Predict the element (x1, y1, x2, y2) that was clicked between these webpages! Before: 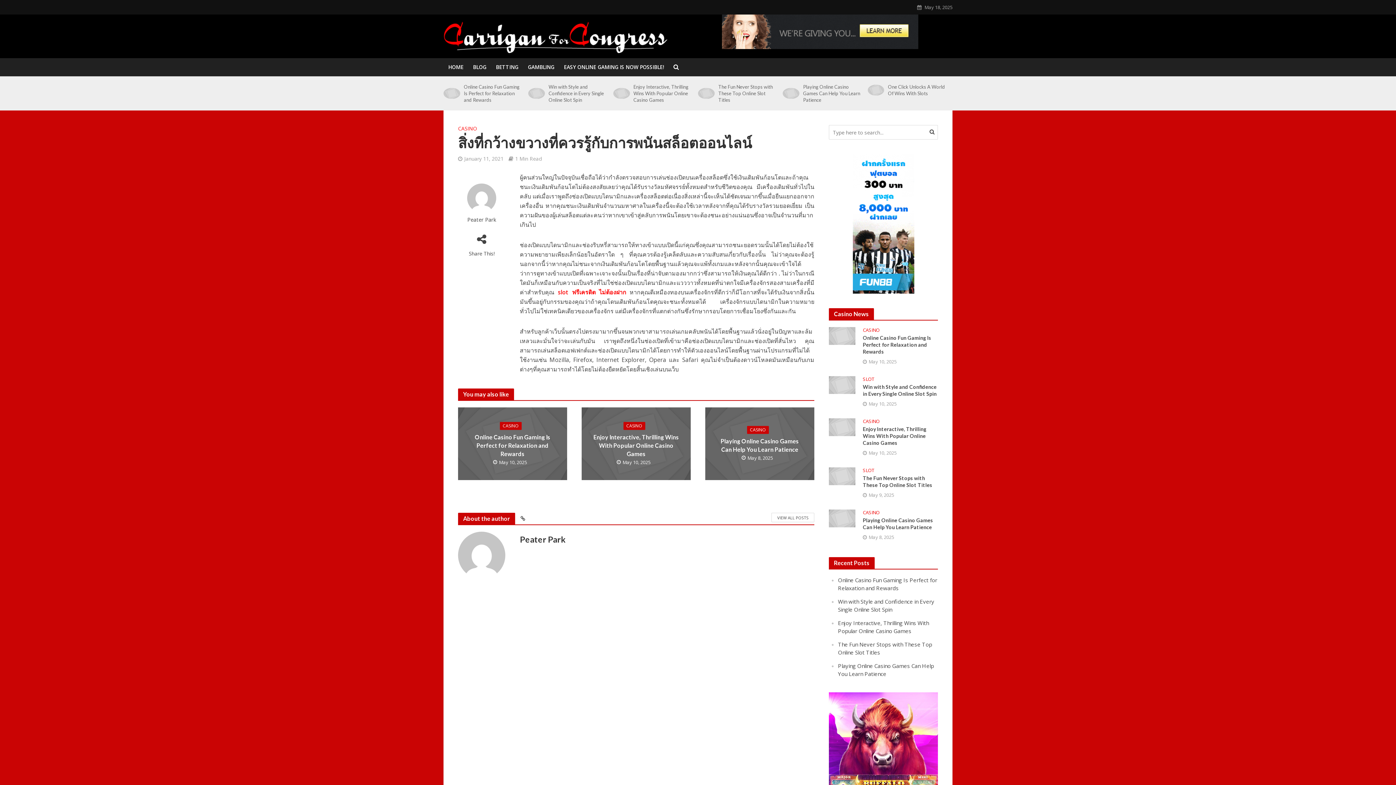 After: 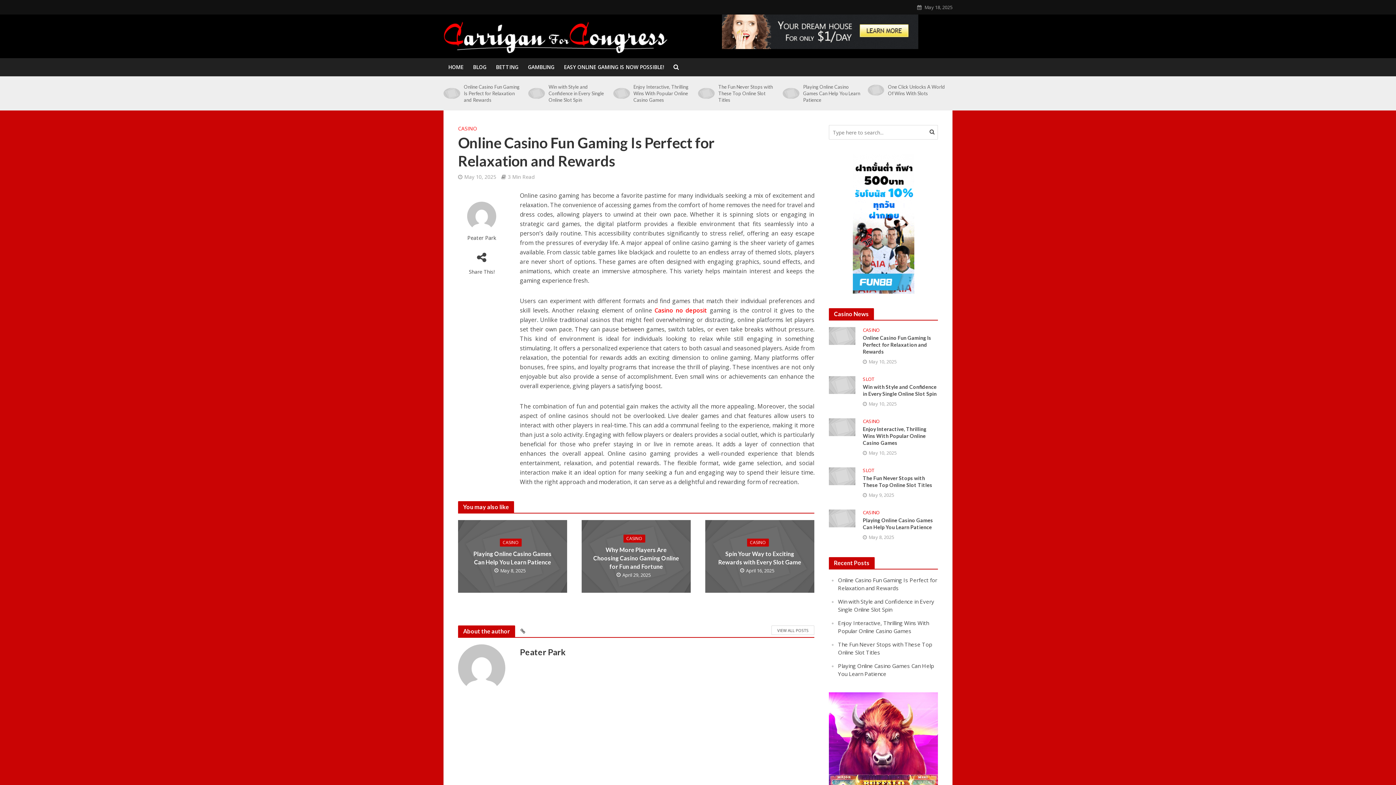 Action: bbox: (829, 331, 855, 339)